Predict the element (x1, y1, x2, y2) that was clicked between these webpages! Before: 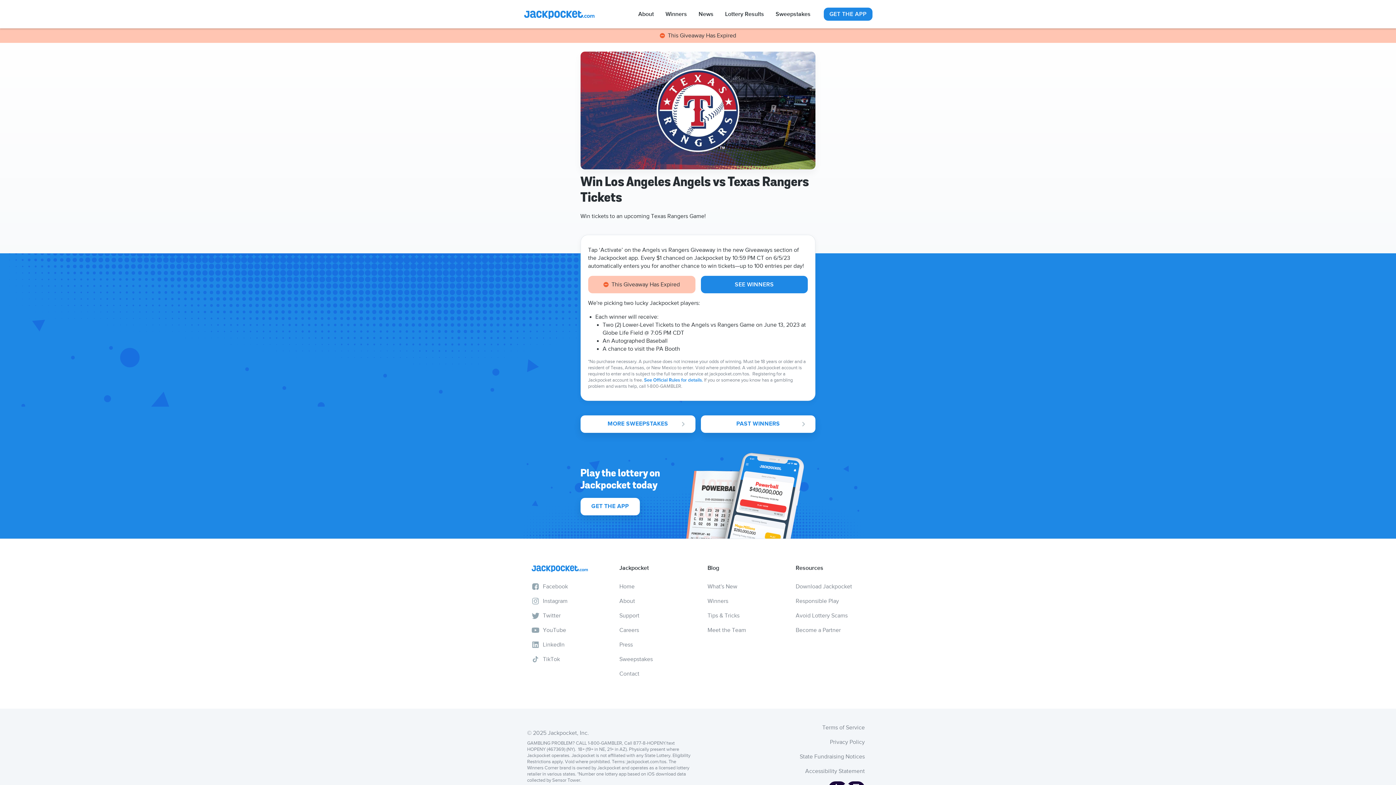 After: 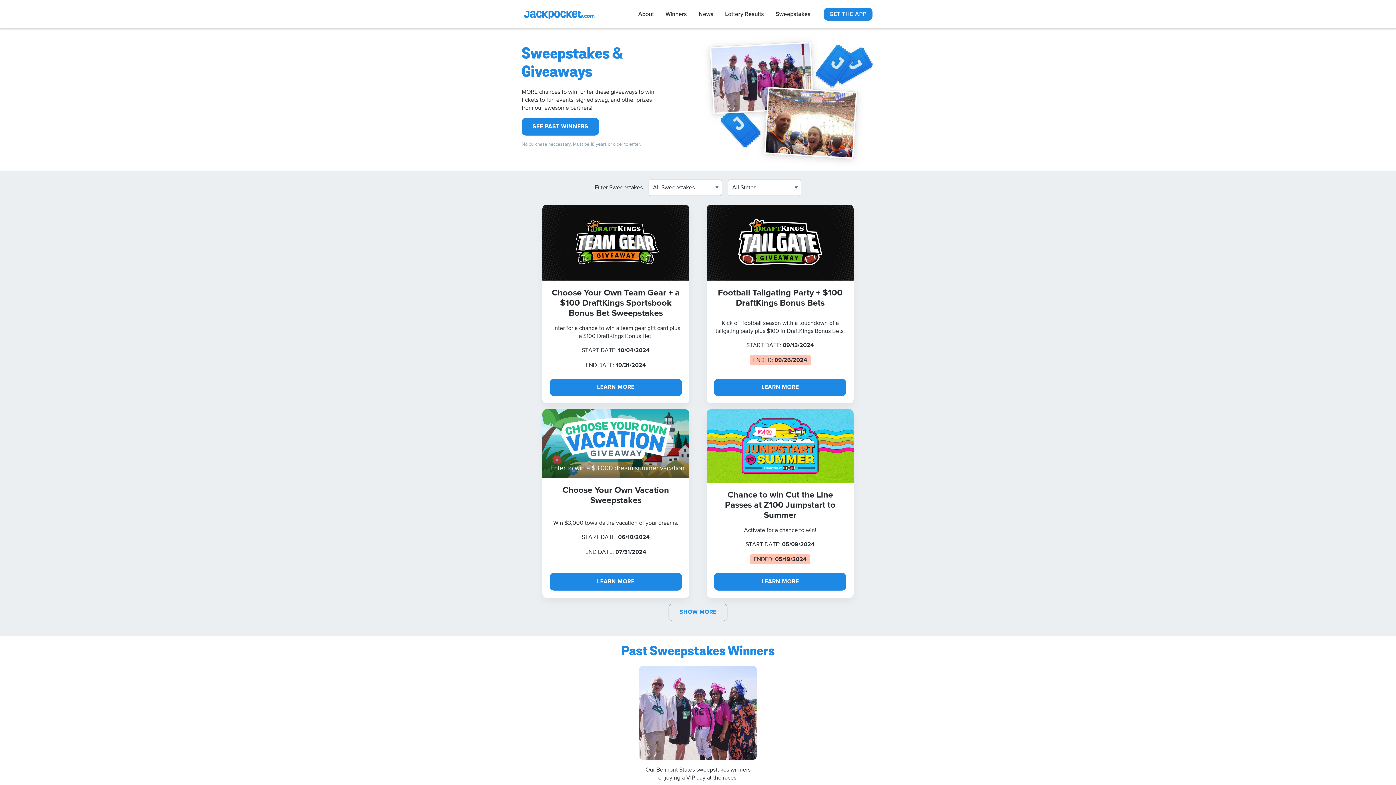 Action: label: MORE SWEEPSTAKES bbox: (580, 415, 695, 433)